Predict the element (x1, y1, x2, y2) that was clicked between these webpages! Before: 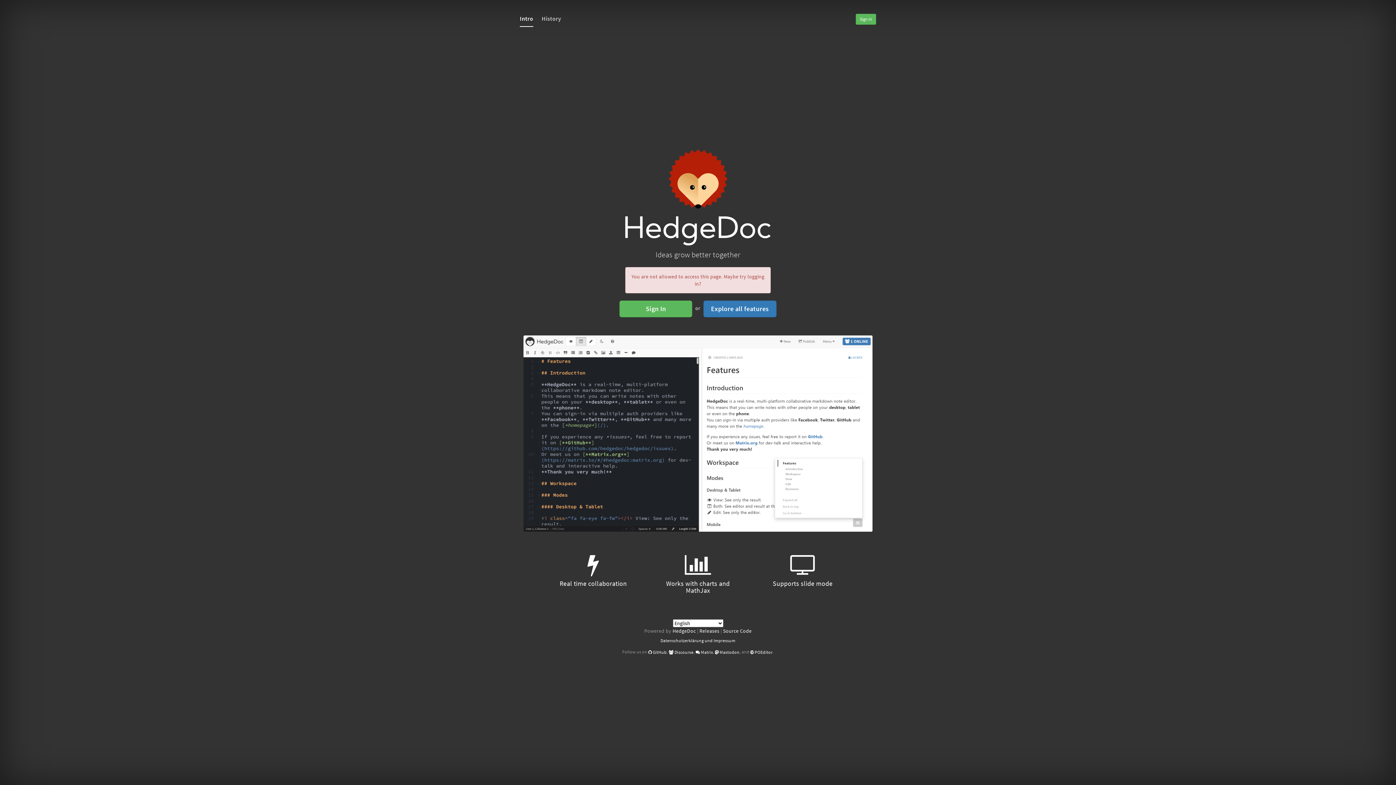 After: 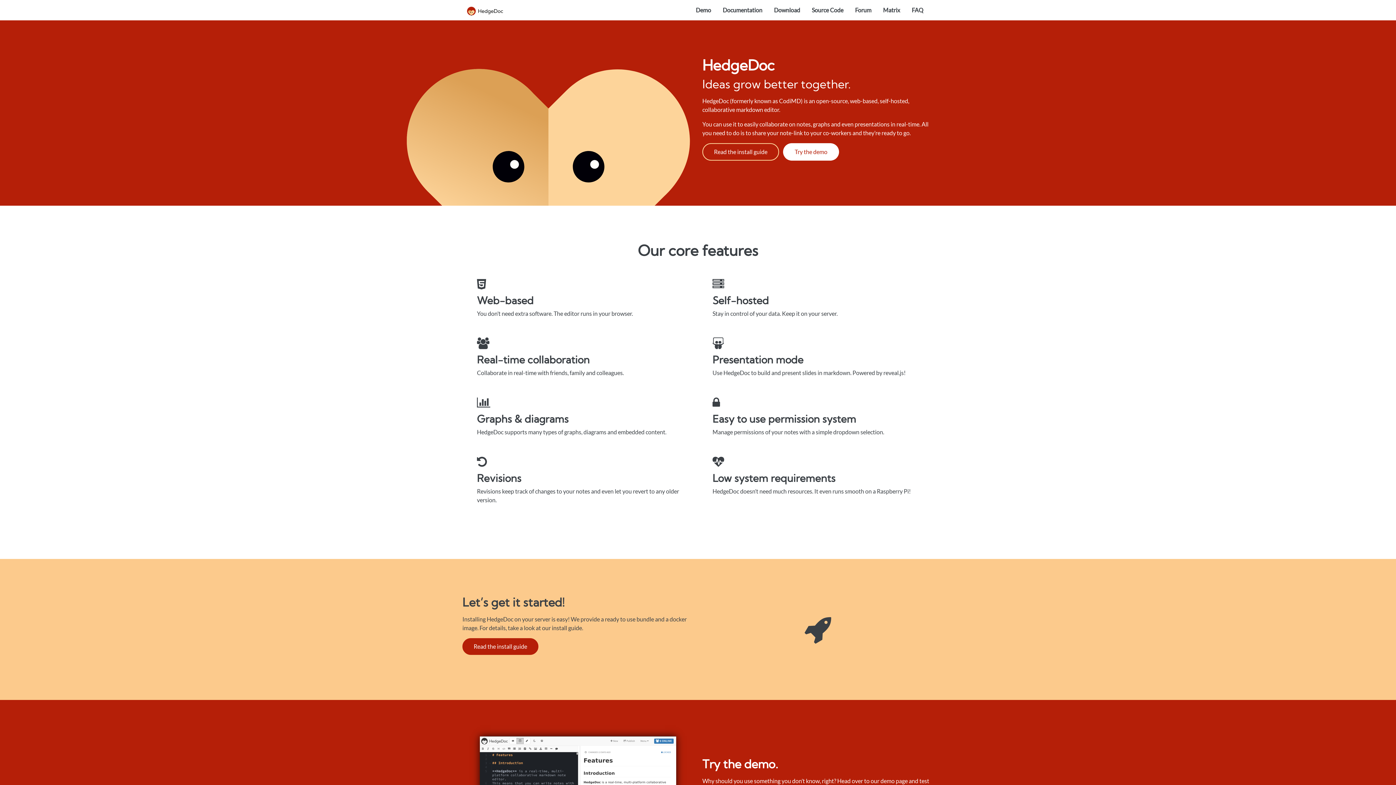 Action: bbox: (672, 627, 695, 634) label: HedgeDoc